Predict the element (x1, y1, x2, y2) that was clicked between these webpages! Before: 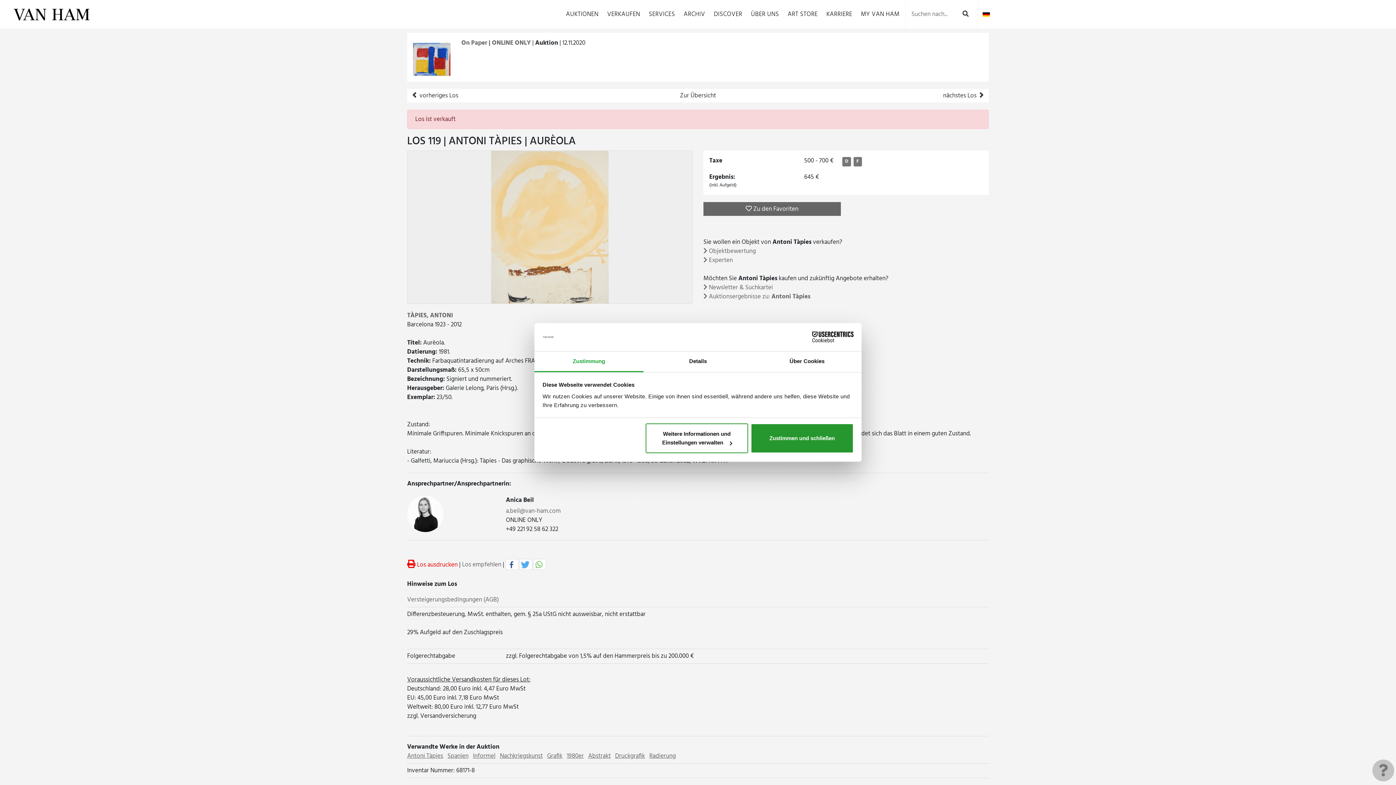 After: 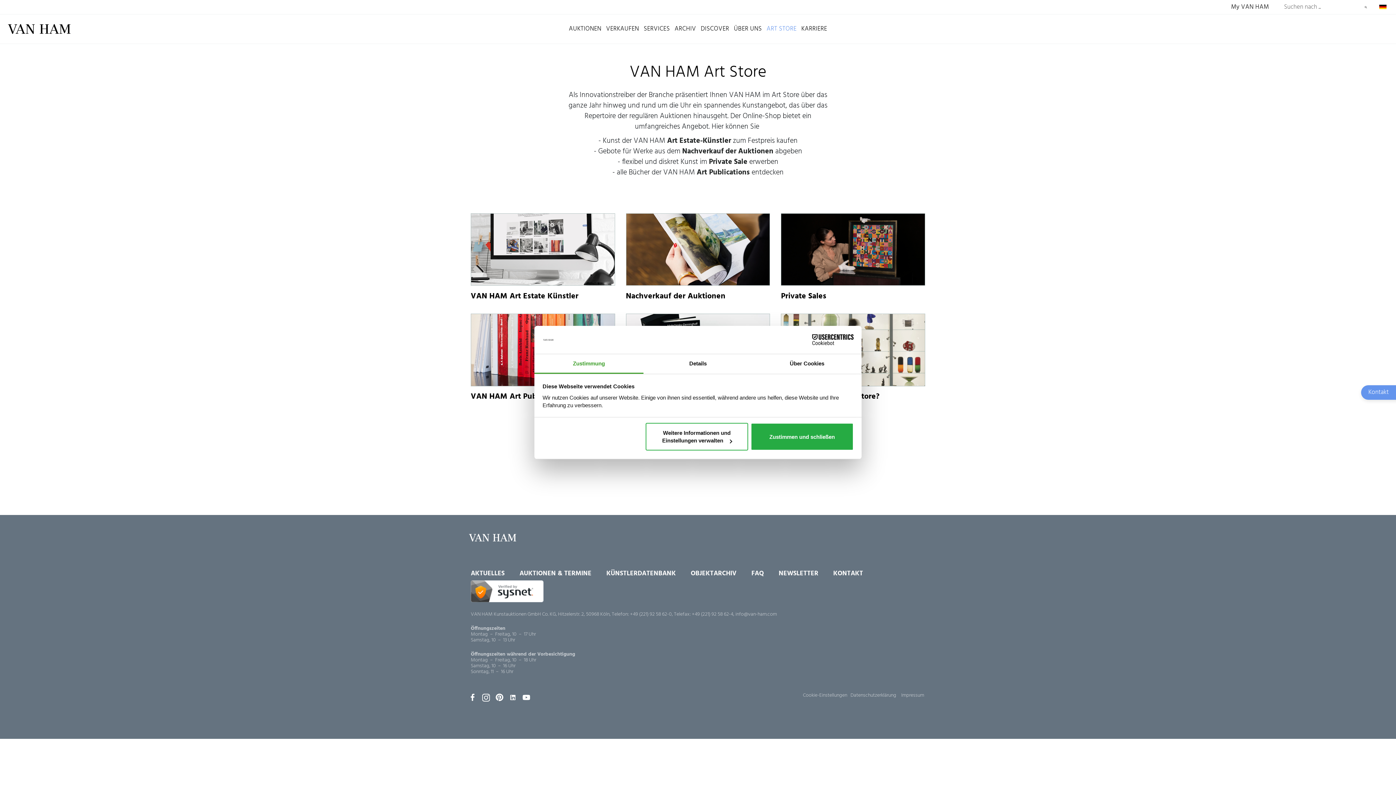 Action: label: ART STORE bbox: (787, 9, 817, 19)